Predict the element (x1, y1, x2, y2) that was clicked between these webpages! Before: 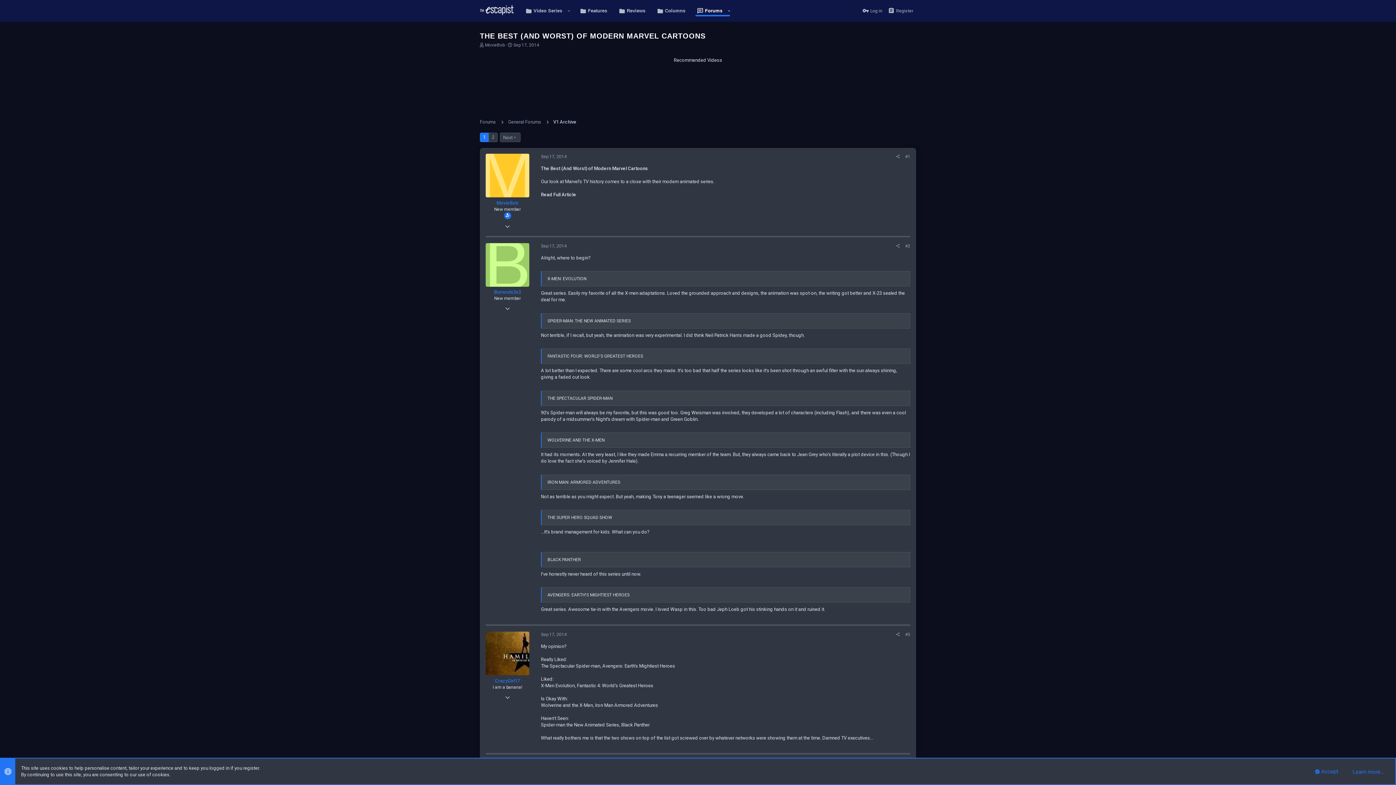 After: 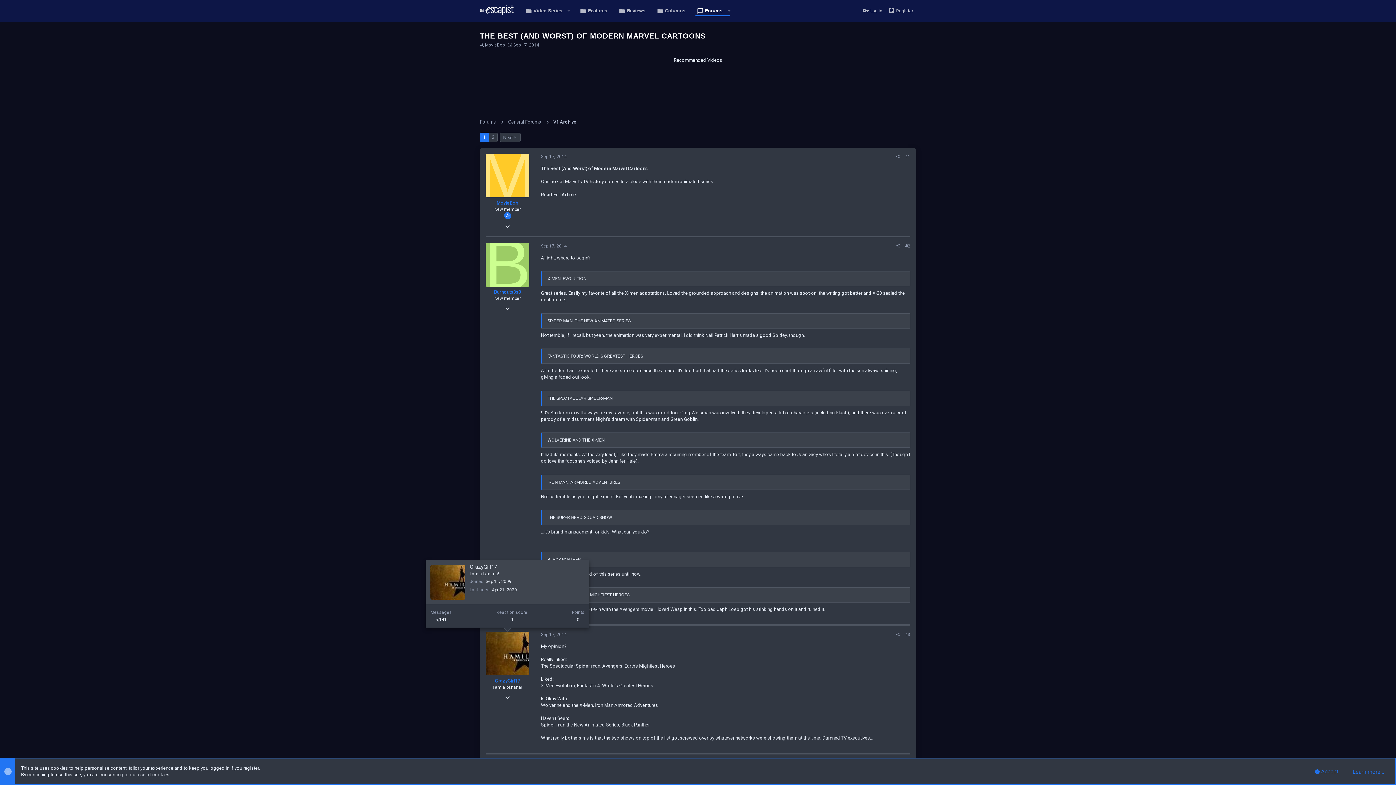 Action: bbox: (485, 632, 529, 675)